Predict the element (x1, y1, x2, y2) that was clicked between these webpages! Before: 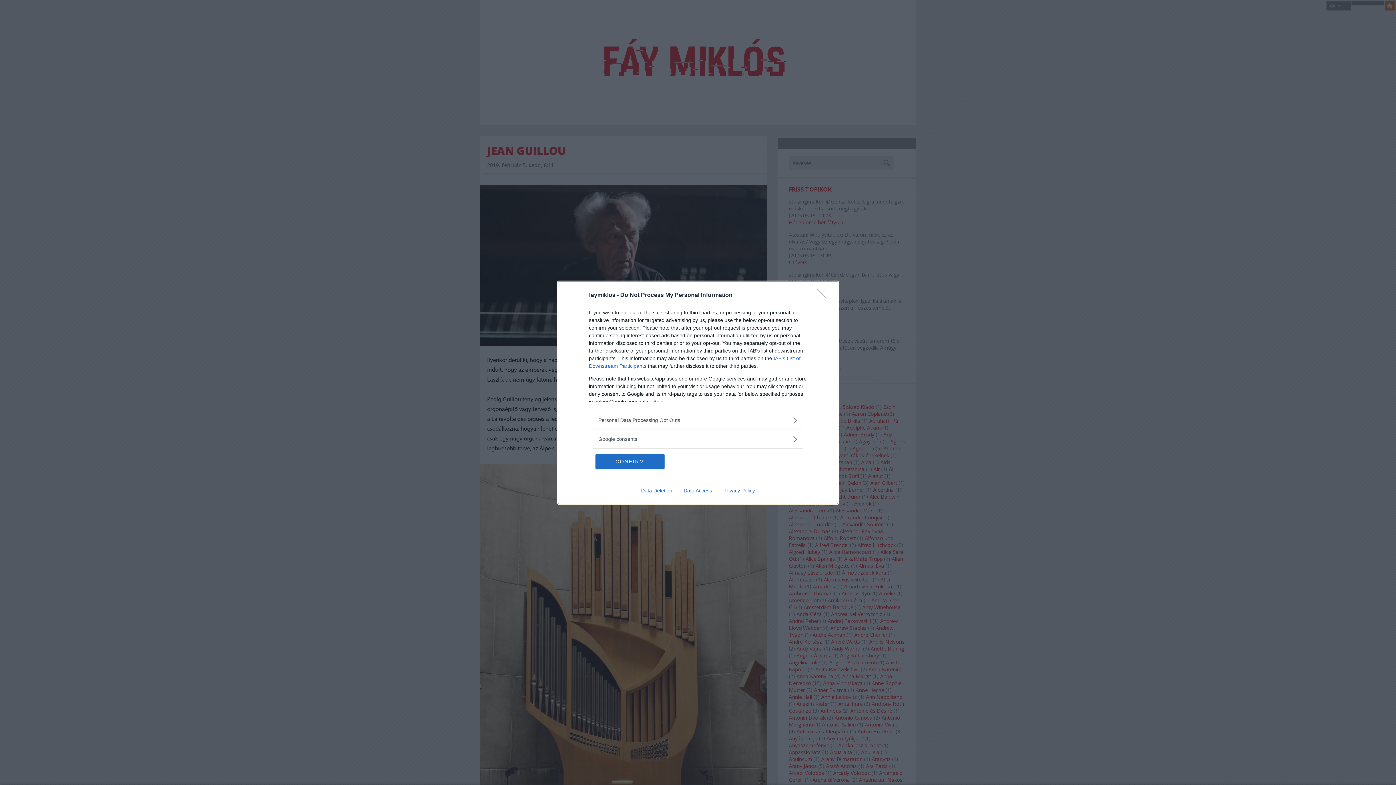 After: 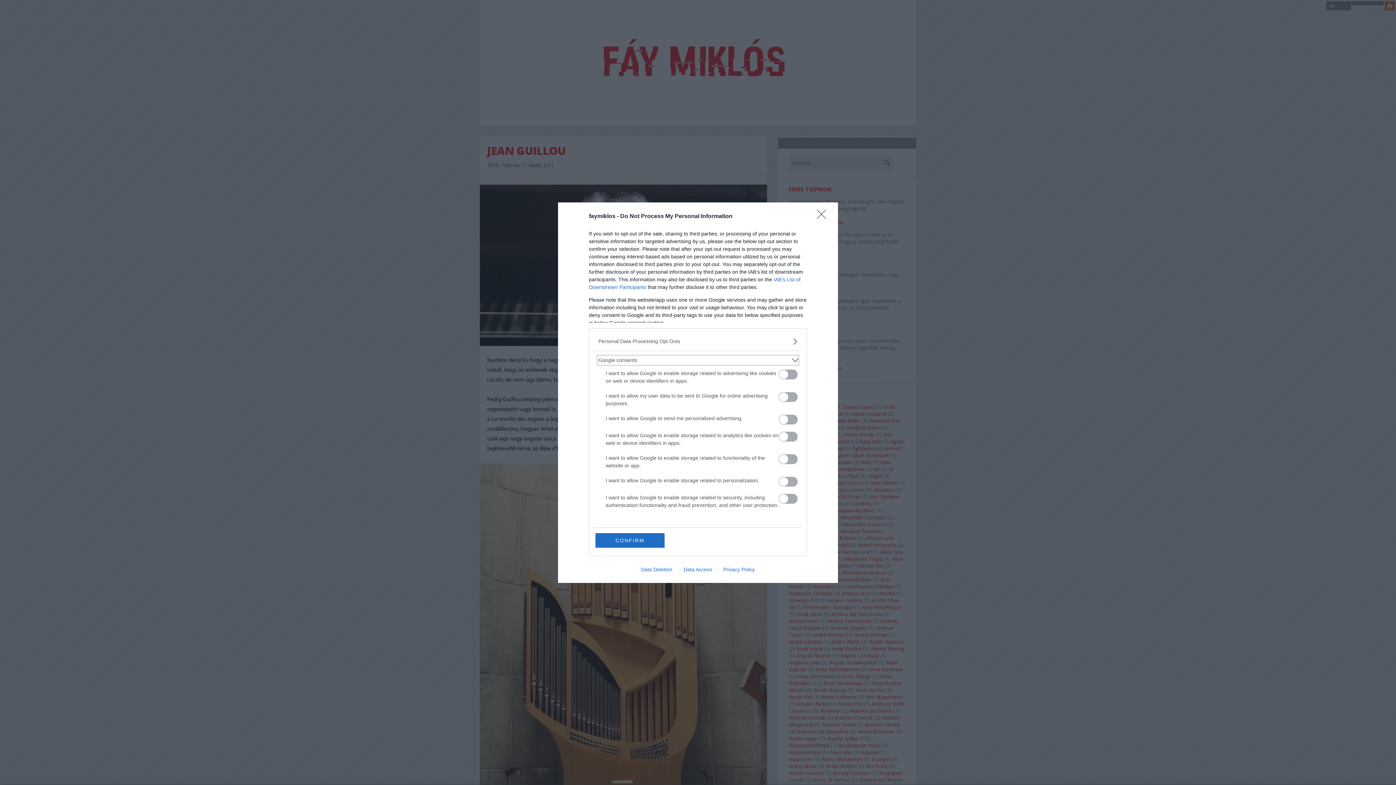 Action: label: Google consents bbox: (598, 435, 797, 443)